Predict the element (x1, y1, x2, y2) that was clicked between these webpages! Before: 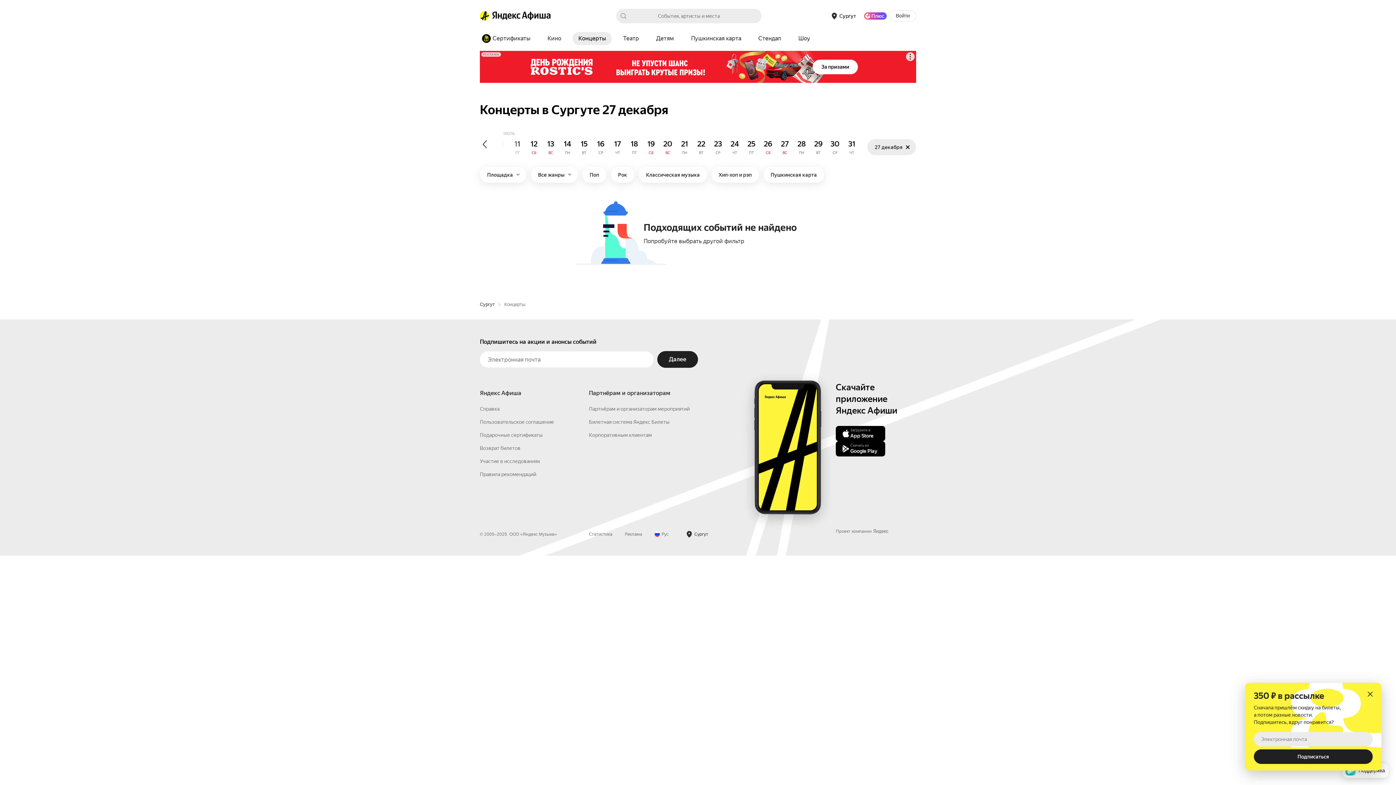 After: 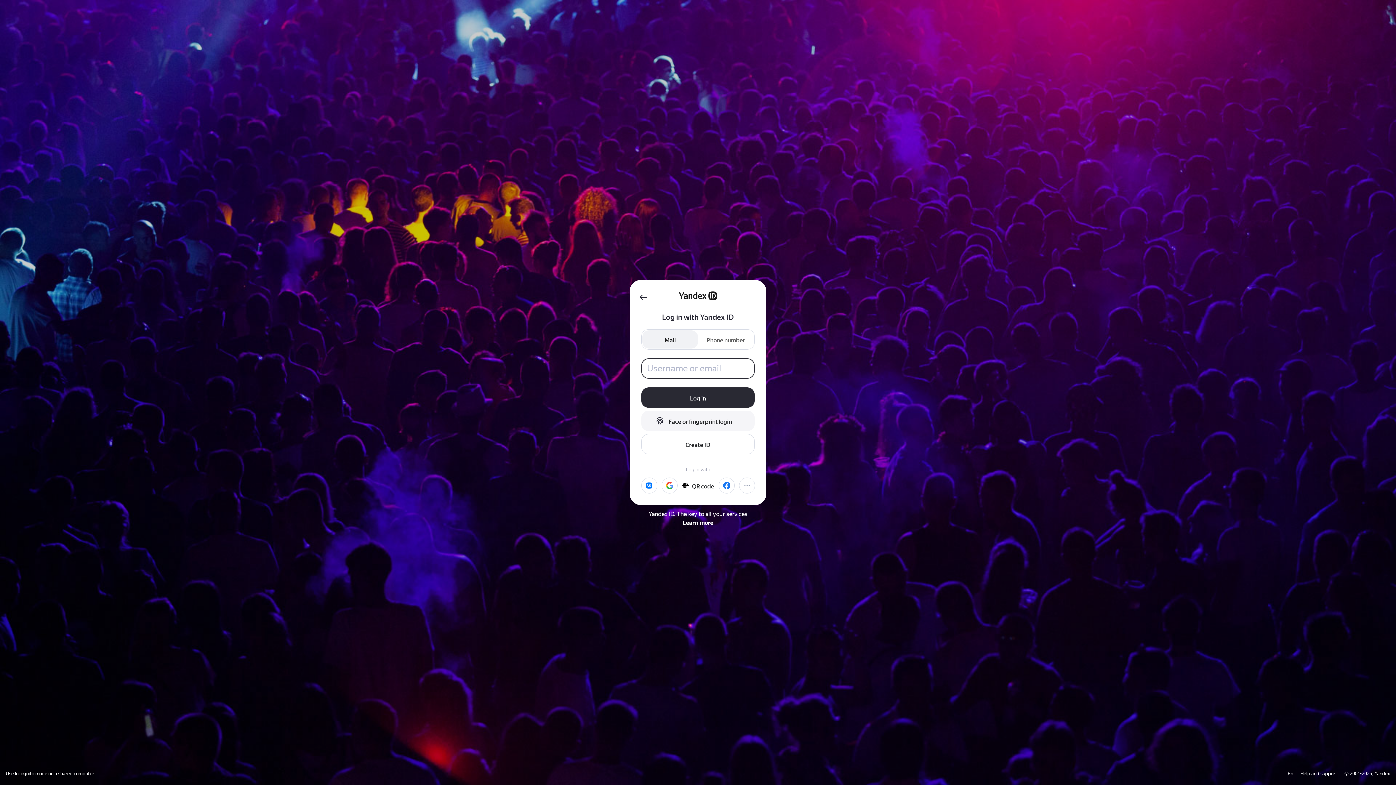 Action: label: Войти bbox: (889, 10, 916, 21)